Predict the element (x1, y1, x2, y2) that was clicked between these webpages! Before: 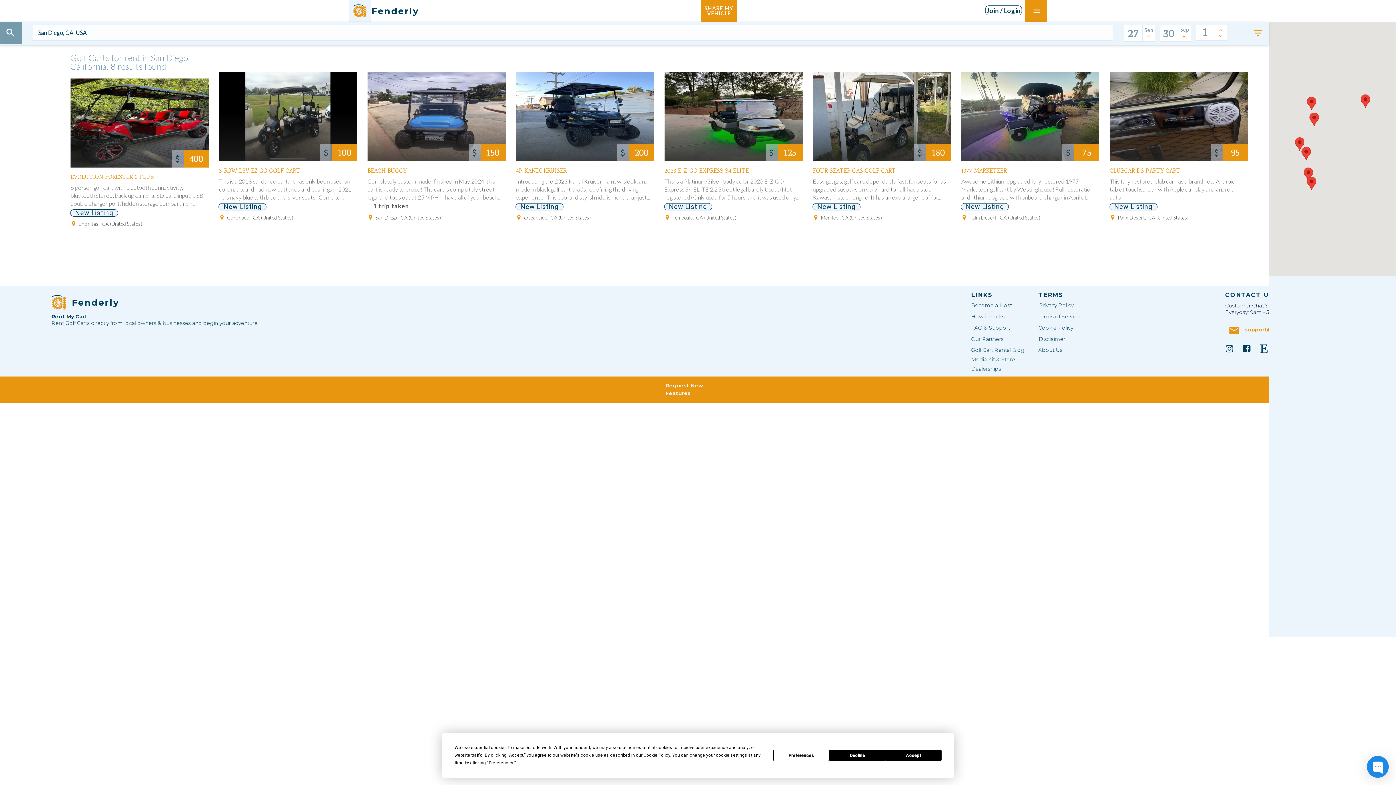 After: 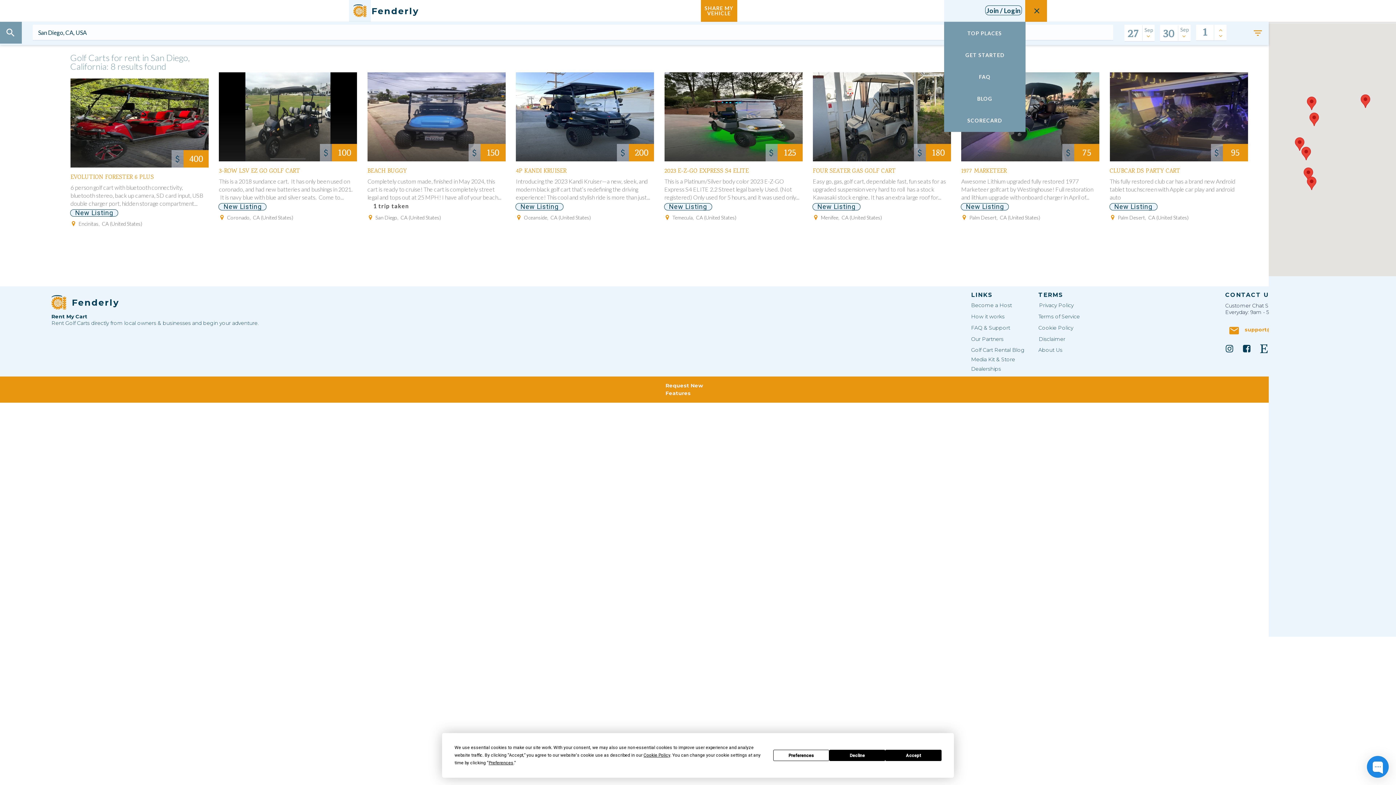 Action: bbox: (1032, 6, 1041, 15) label: menu